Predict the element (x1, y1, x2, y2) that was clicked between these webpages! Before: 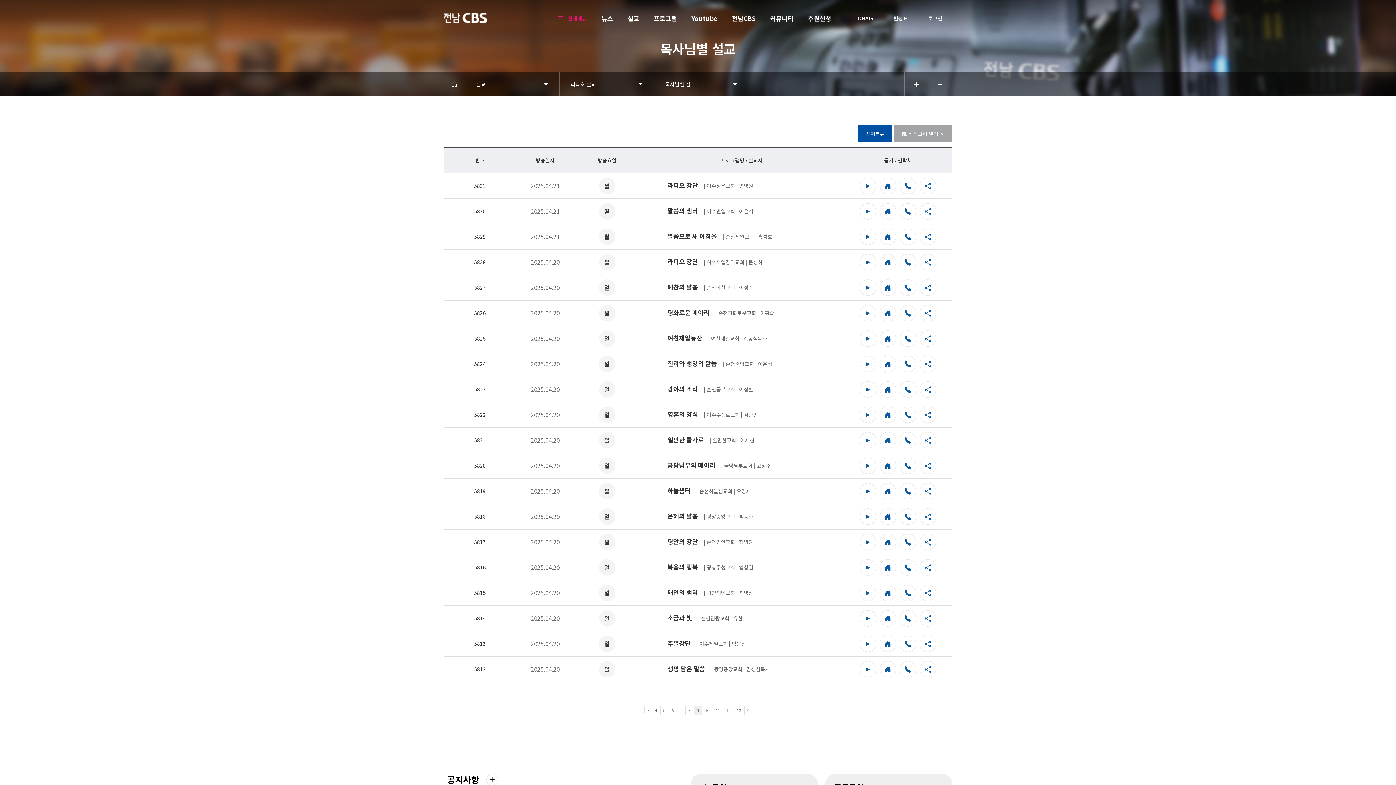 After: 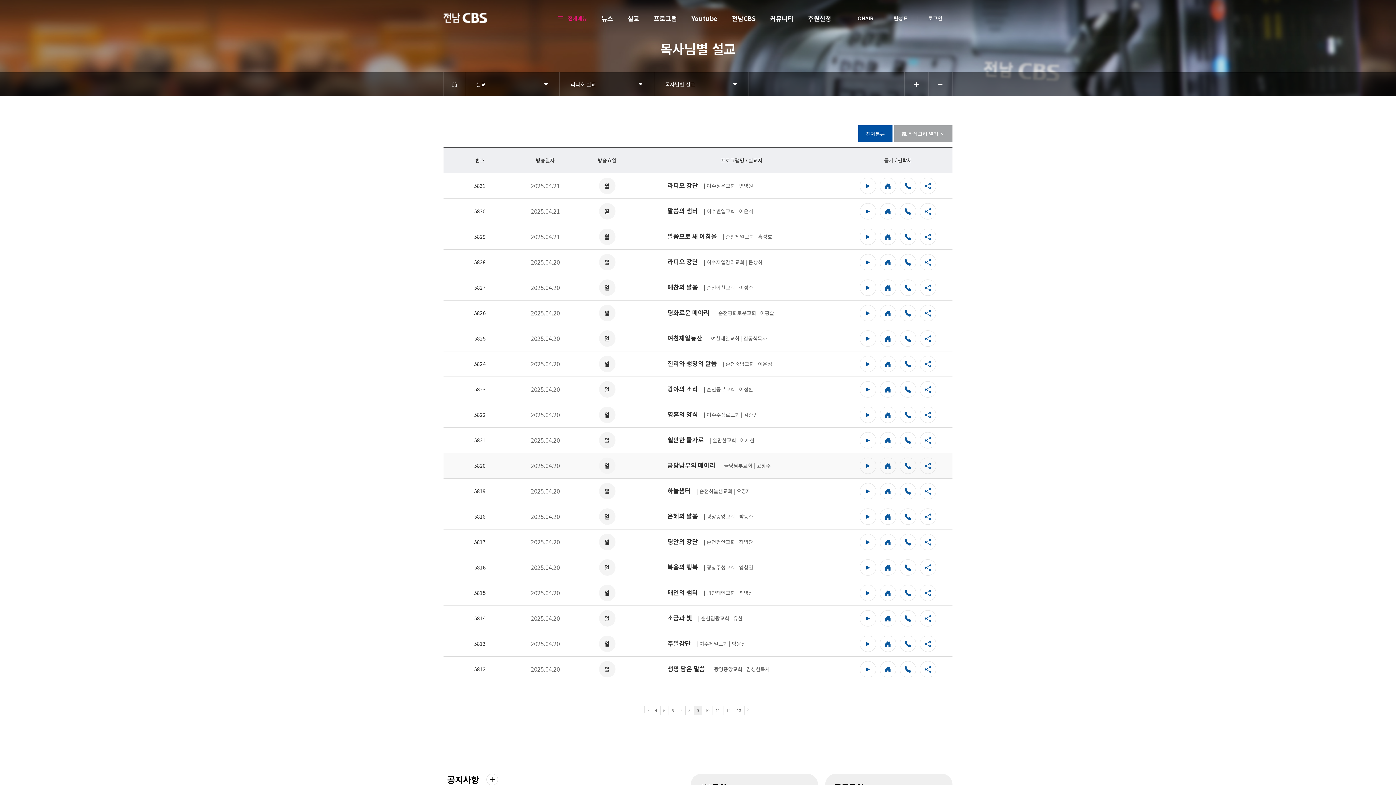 Action: bbox: (642, 460, 778, 471) label: 금당남부의 메아리 금당남부교회 | 고창주